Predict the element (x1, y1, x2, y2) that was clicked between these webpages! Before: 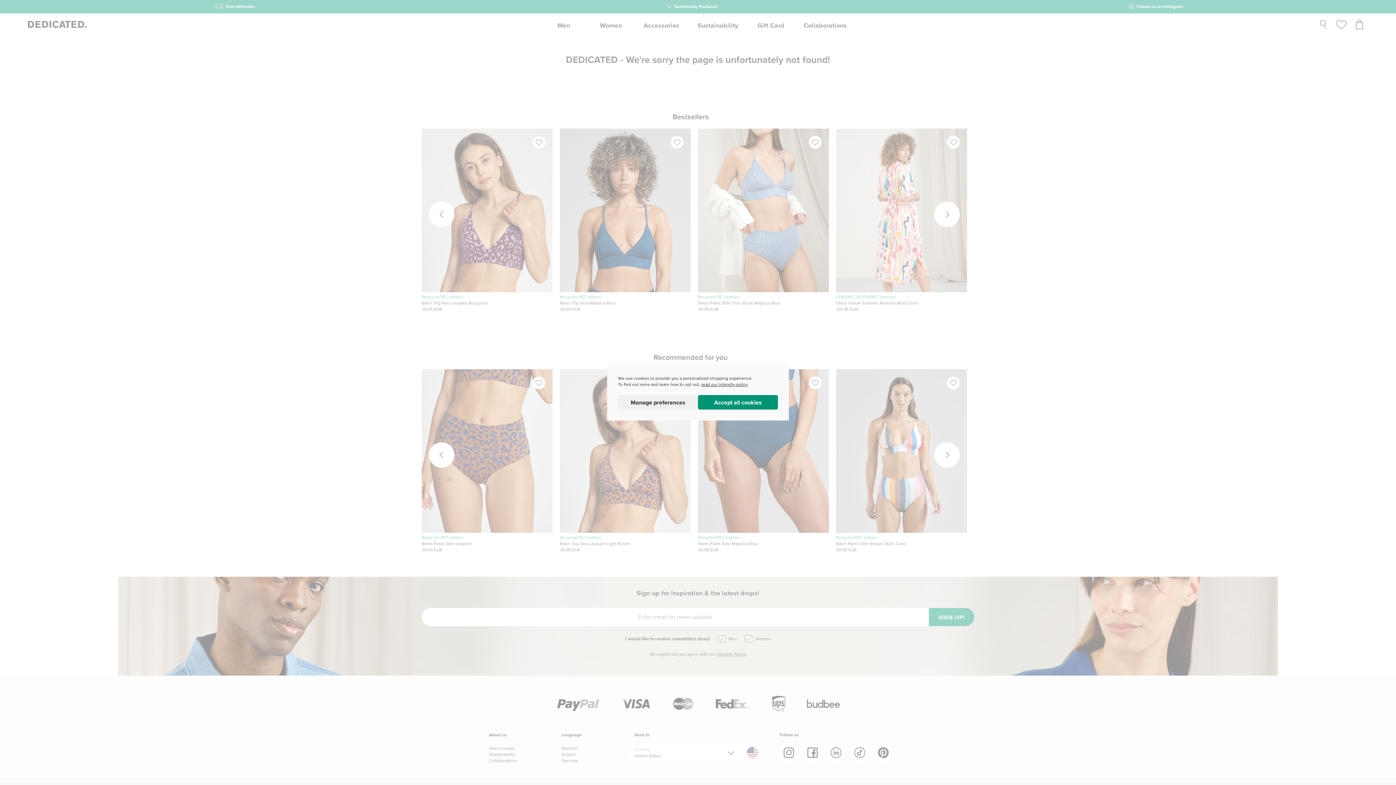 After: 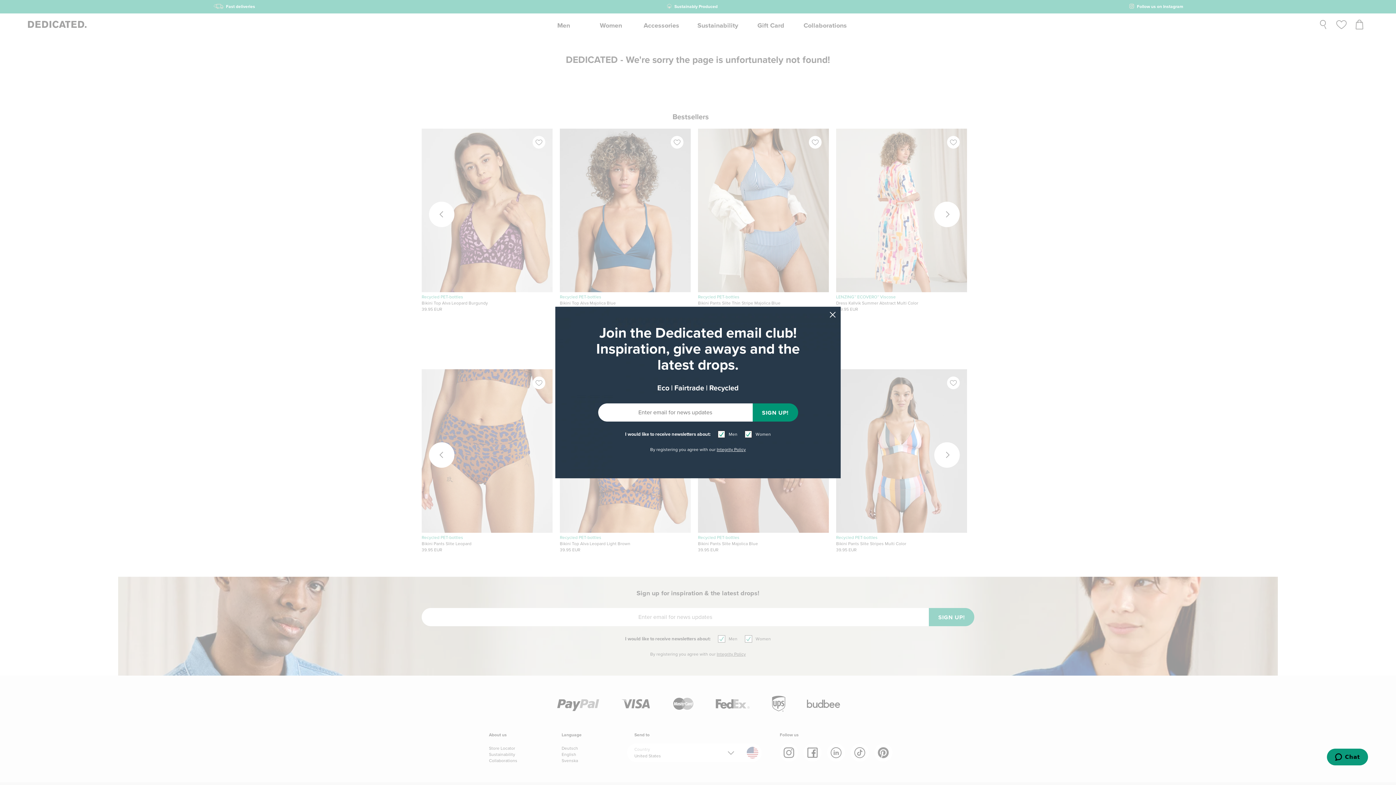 Action: bbox: (698, 395, 778, 409) label: Accept all cookies